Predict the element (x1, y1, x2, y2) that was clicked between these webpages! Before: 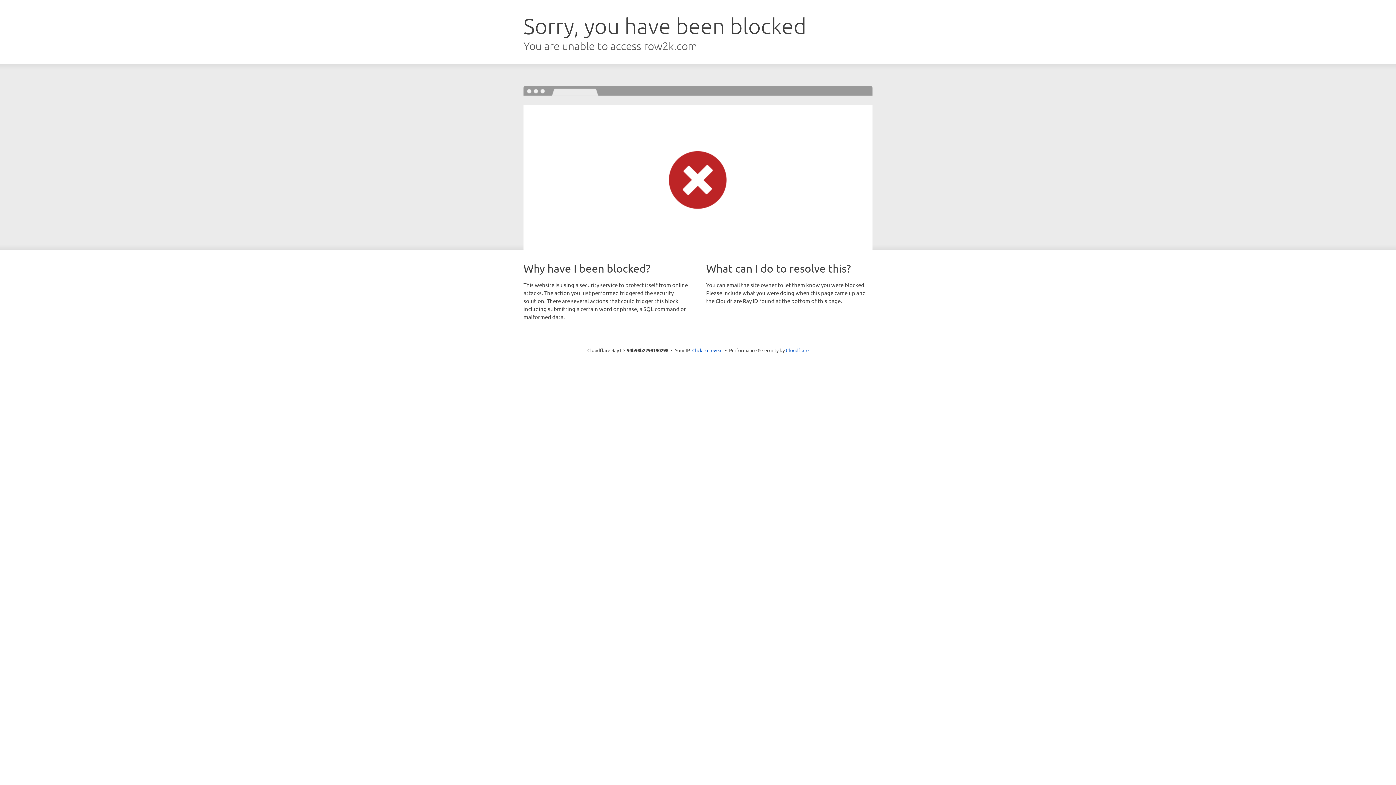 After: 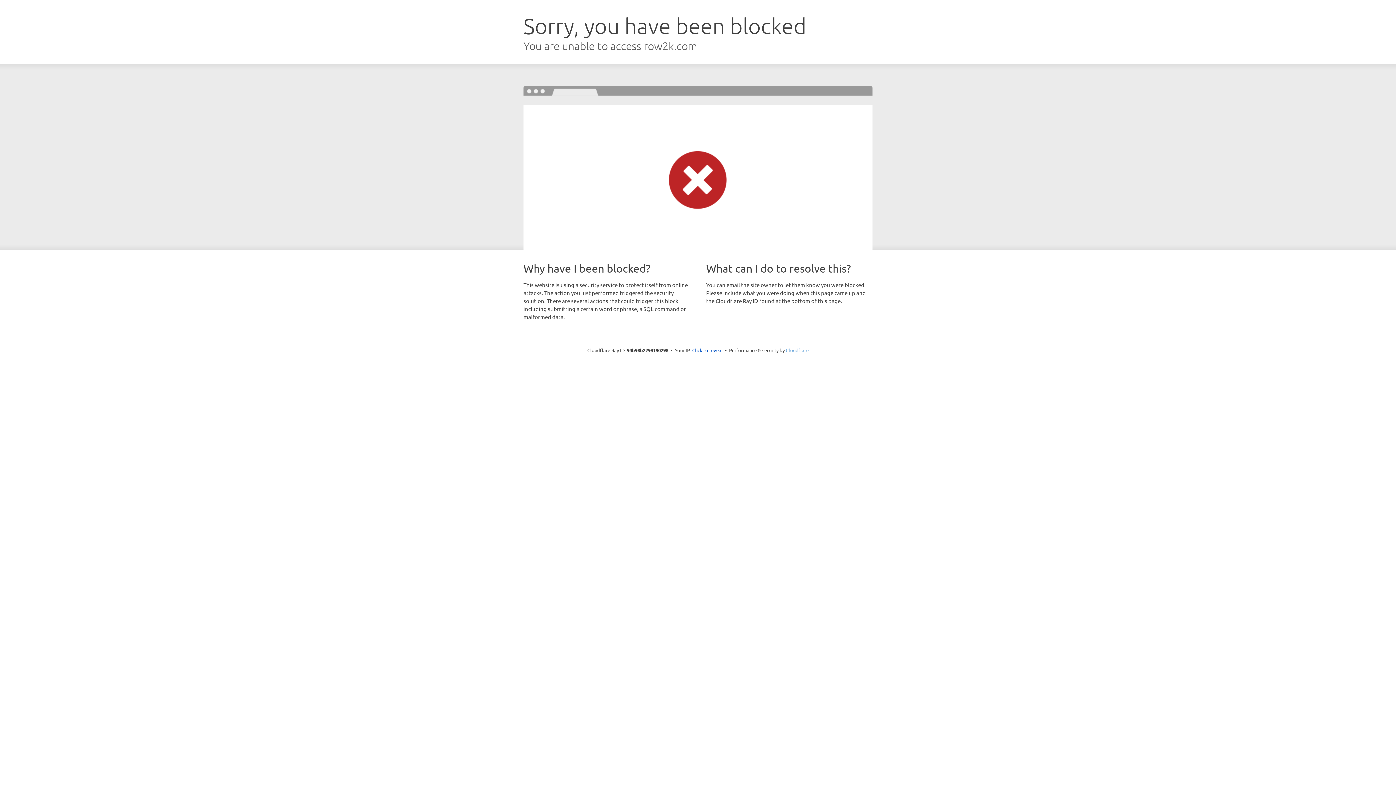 Action: label: Cloudflare bbox: (786, 347, 808, 353)